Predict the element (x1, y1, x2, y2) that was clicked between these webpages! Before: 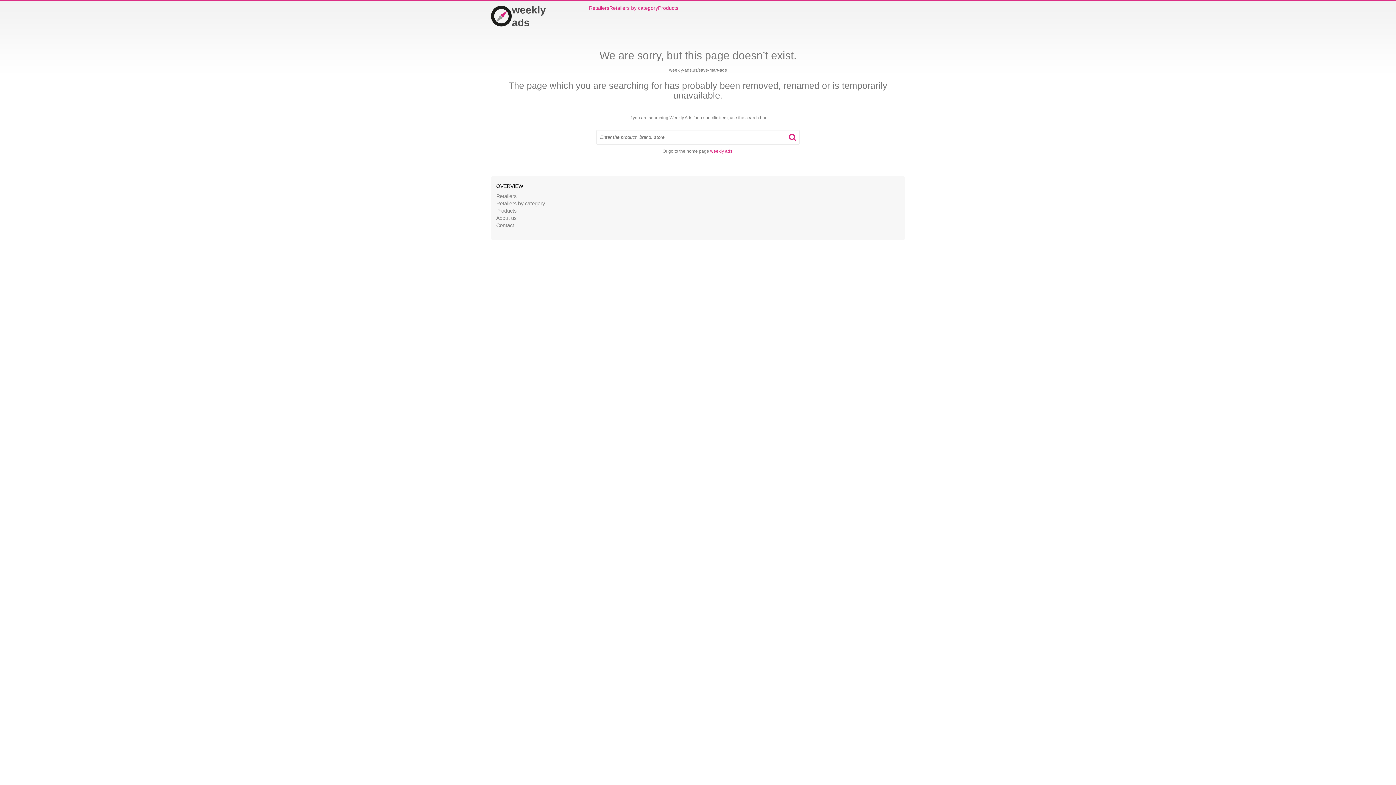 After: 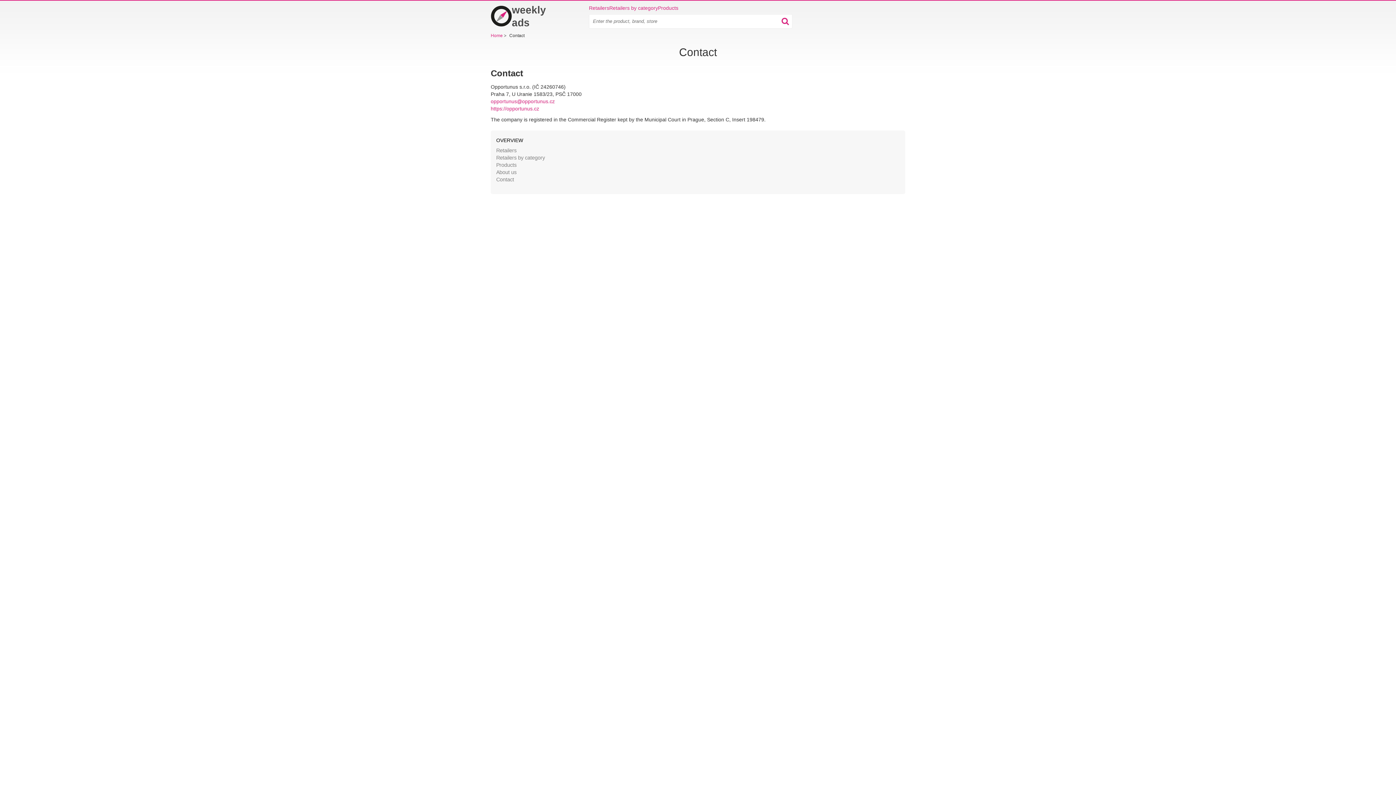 Action: bbox: (496, 222, 514, 228) label: Contact